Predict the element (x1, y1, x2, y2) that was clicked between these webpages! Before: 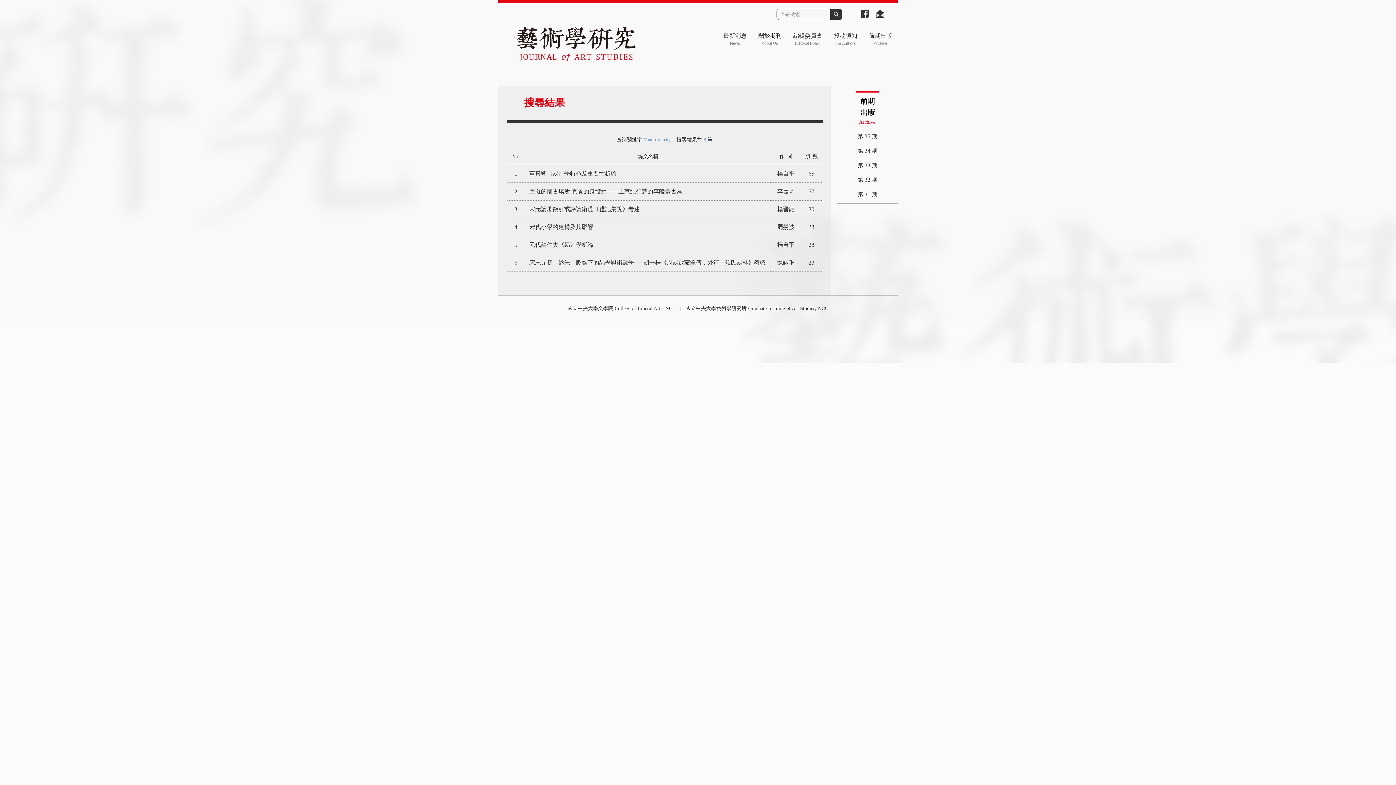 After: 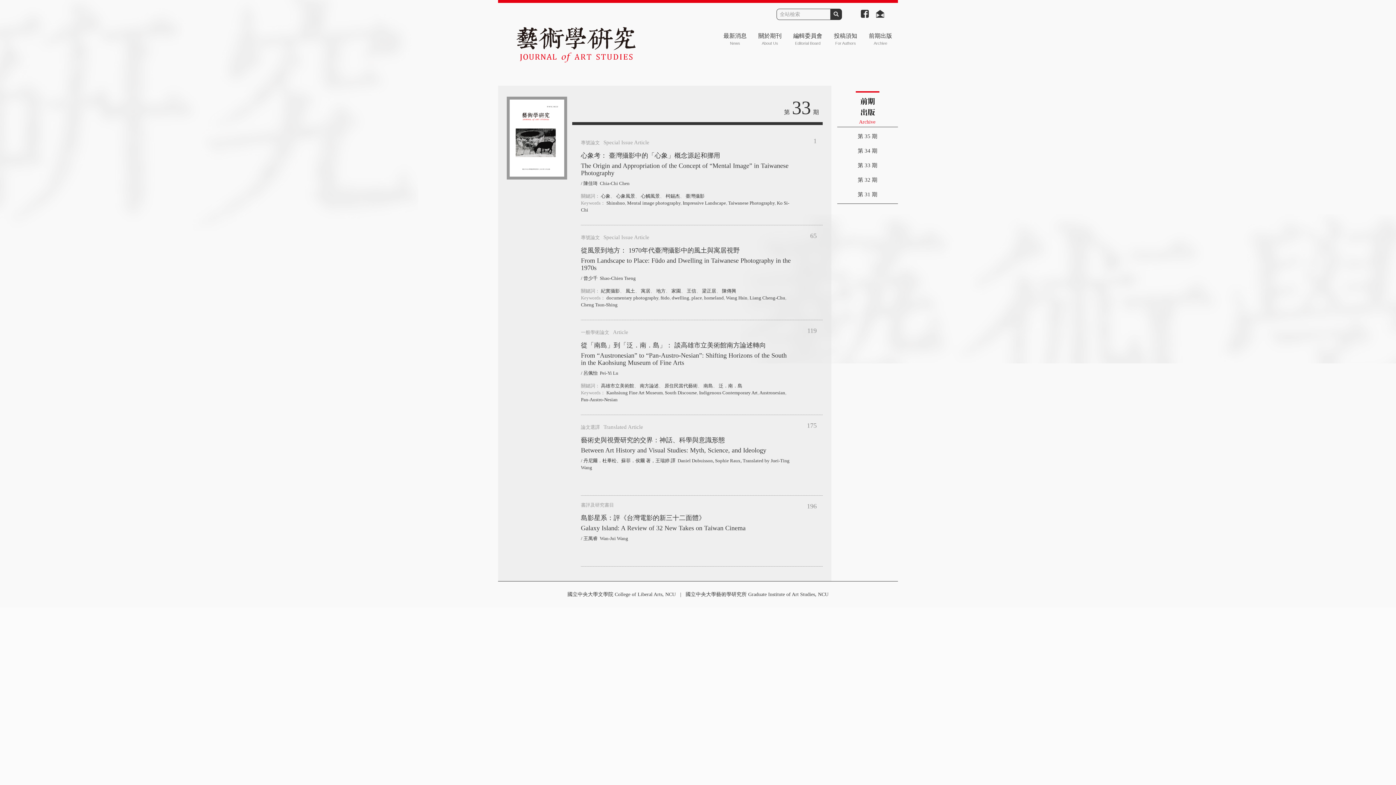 Action: label: 第 33 期 bbox: (837, 158, 898, 172)